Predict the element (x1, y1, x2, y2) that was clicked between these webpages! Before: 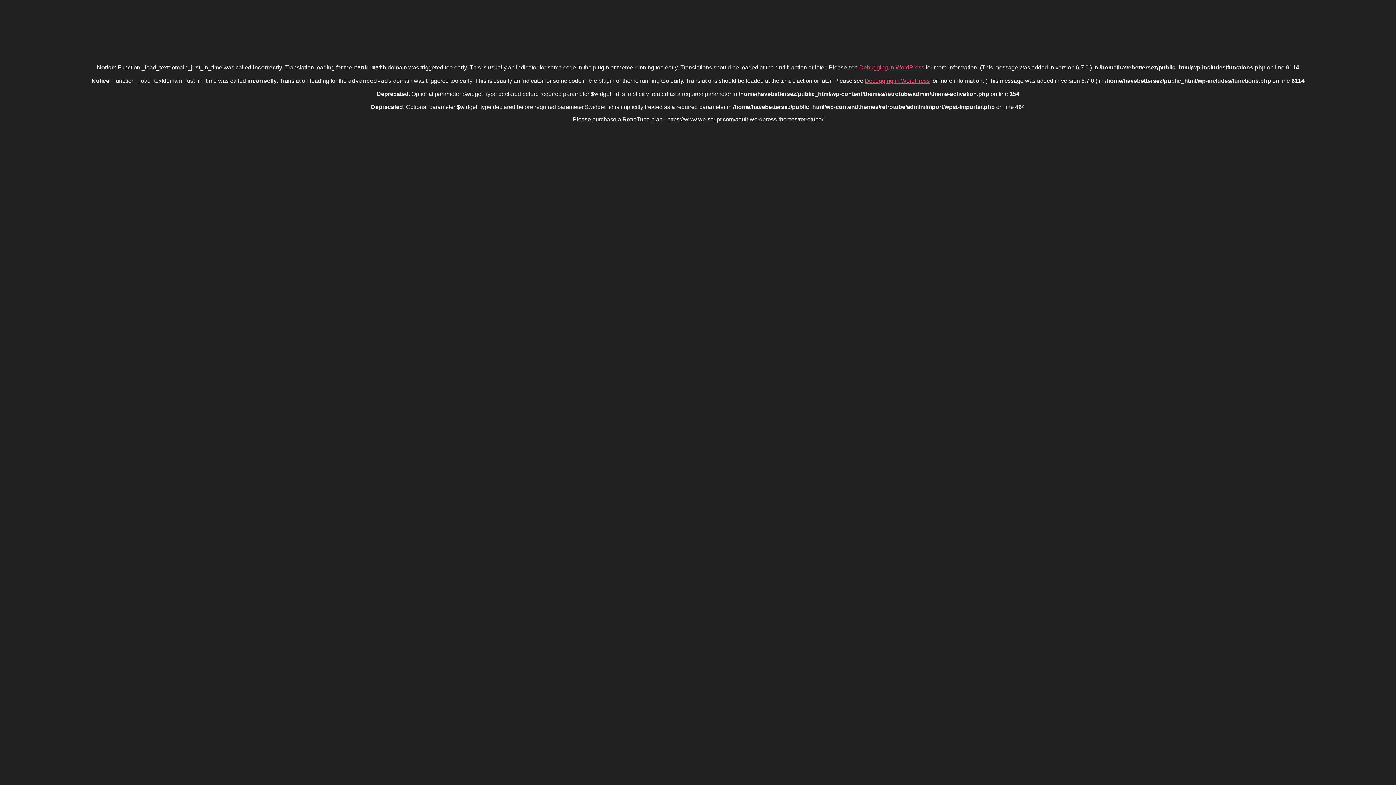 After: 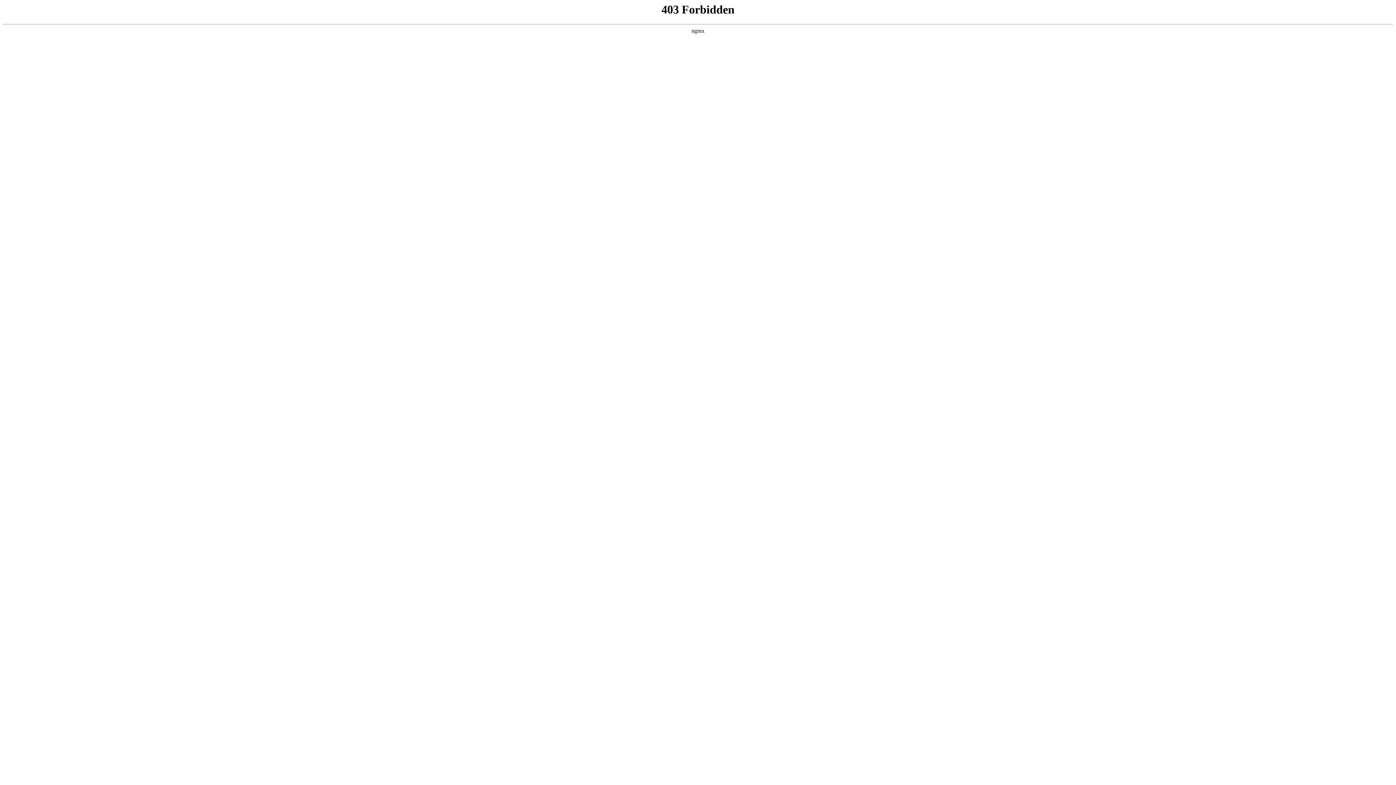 Action: bbox: (859, 64, 924, 70) label: Debugging in WordPress